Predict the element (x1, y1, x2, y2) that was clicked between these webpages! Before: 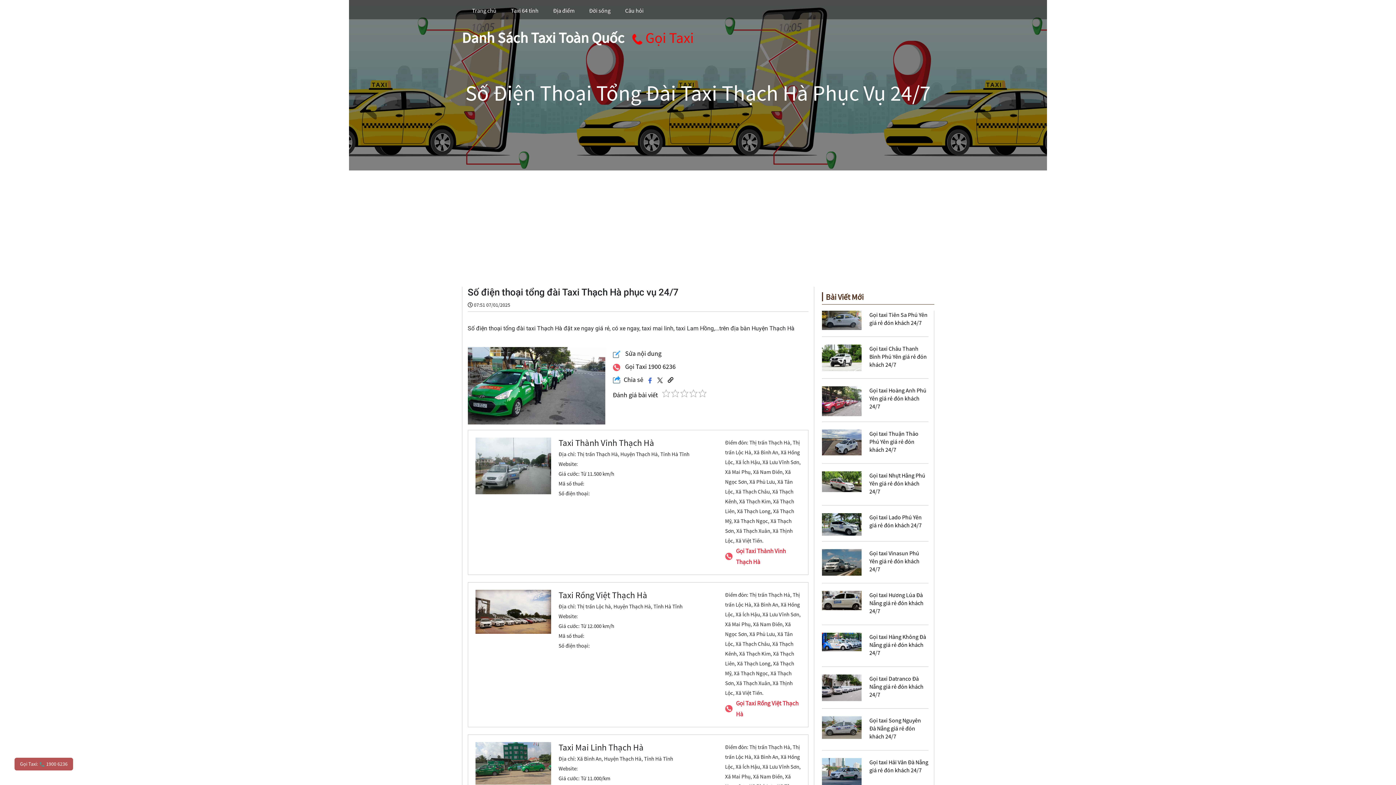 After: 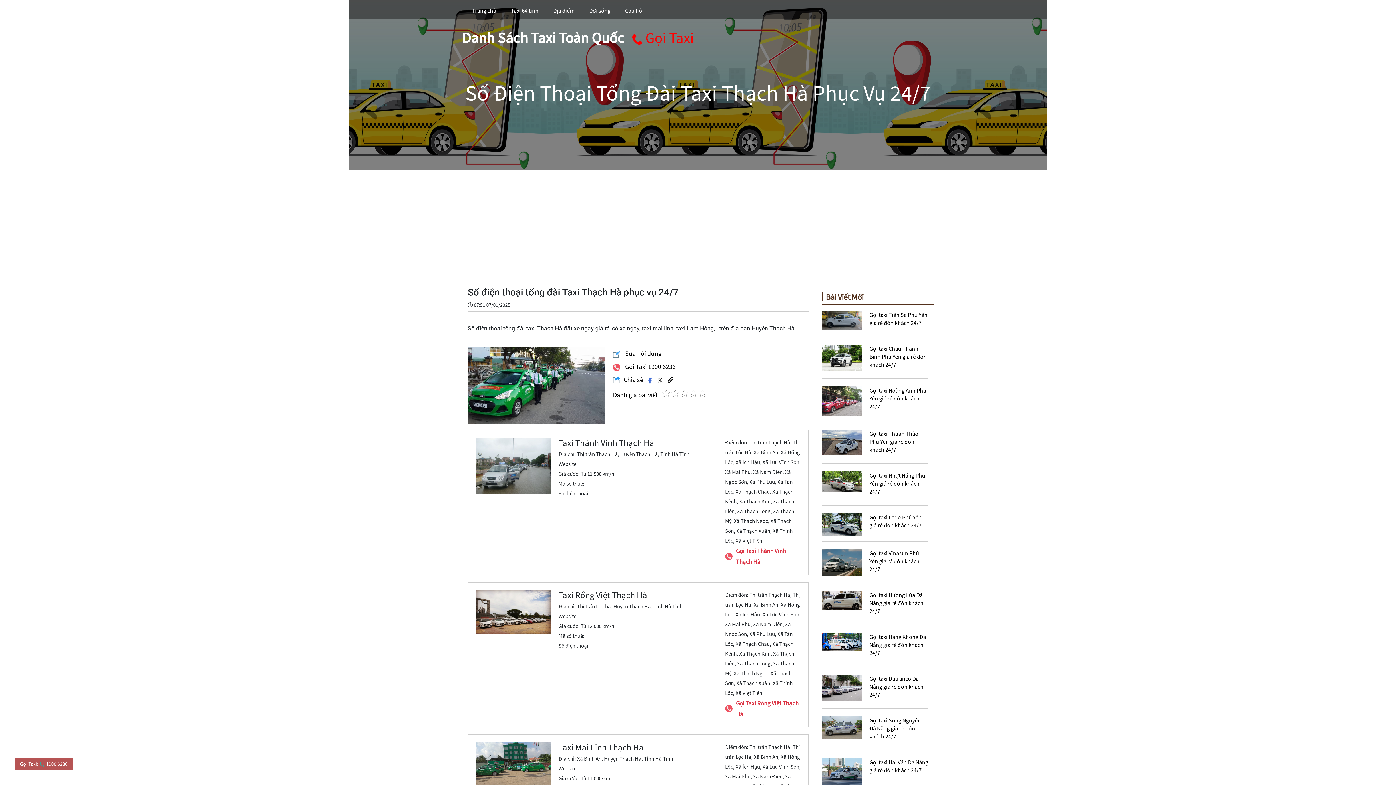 Action: bbox: (657, 374, 666, 385)